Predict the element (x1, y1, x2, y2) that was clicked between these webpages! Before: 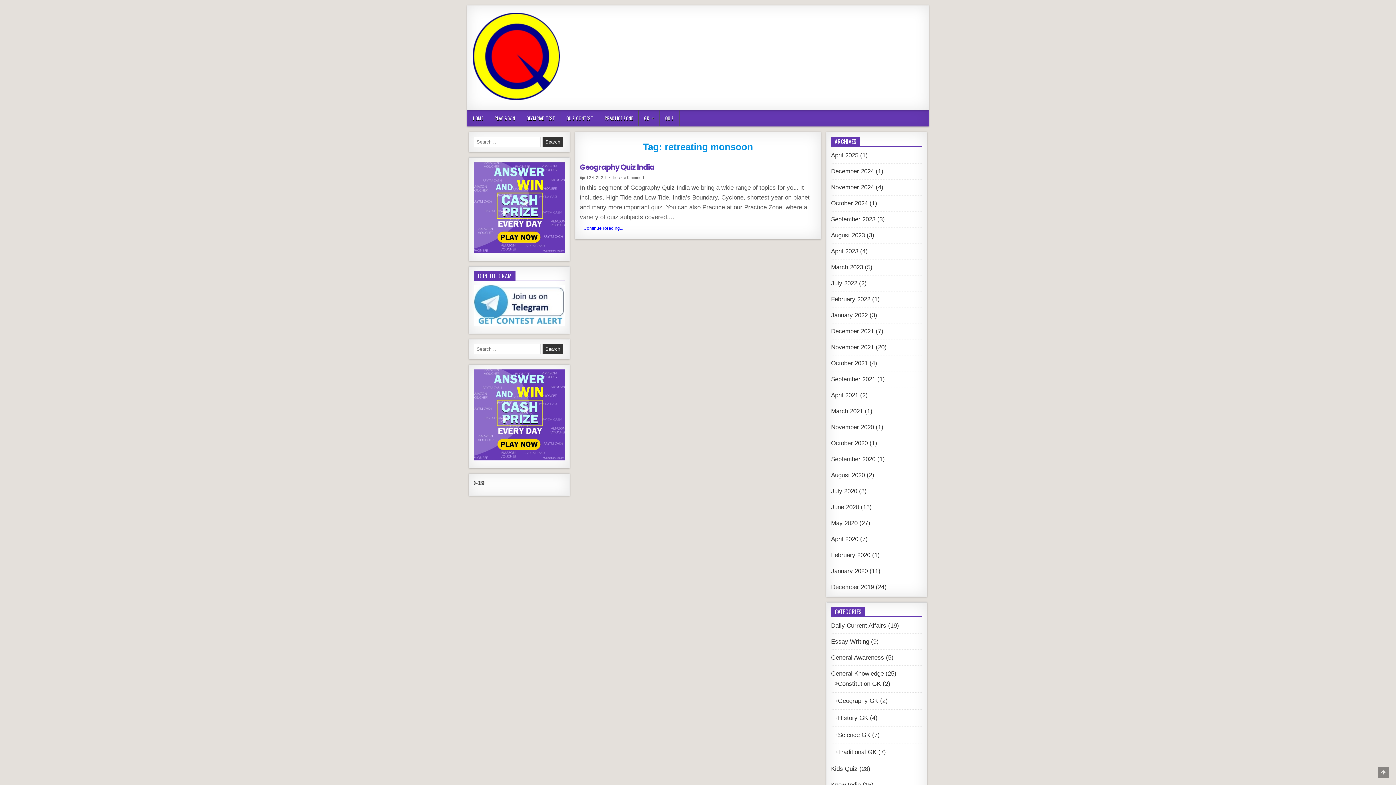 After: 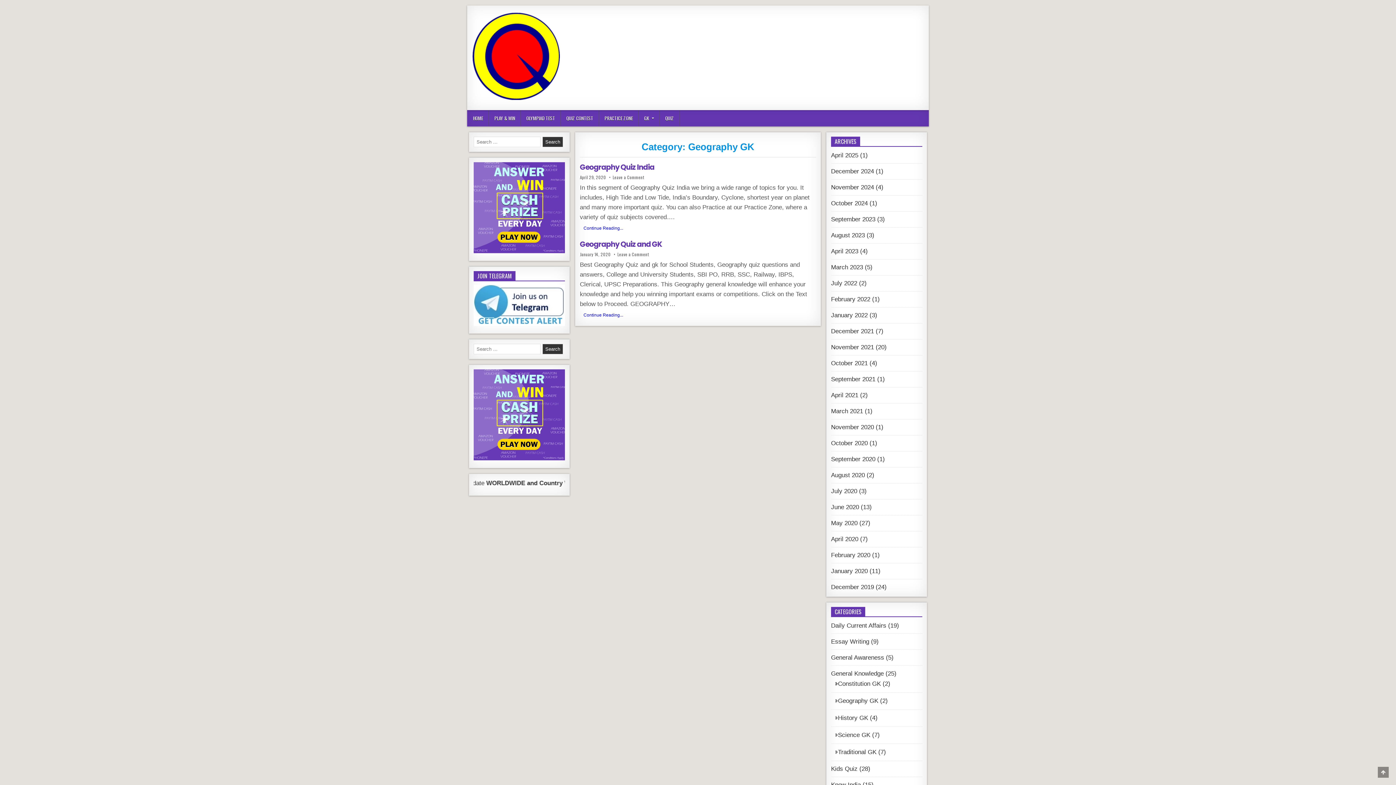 Action: label: Geography GK bbox: (834, 697, 878, 704)